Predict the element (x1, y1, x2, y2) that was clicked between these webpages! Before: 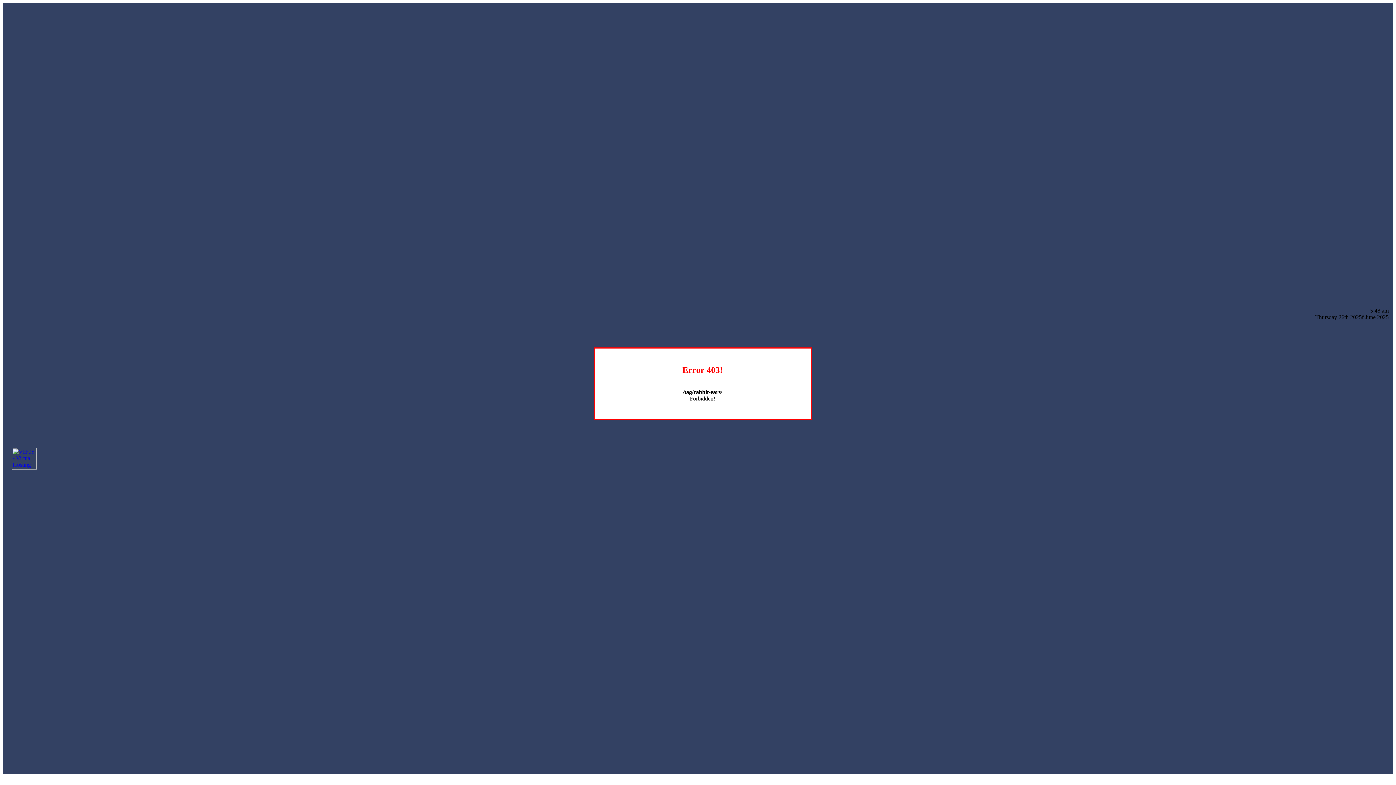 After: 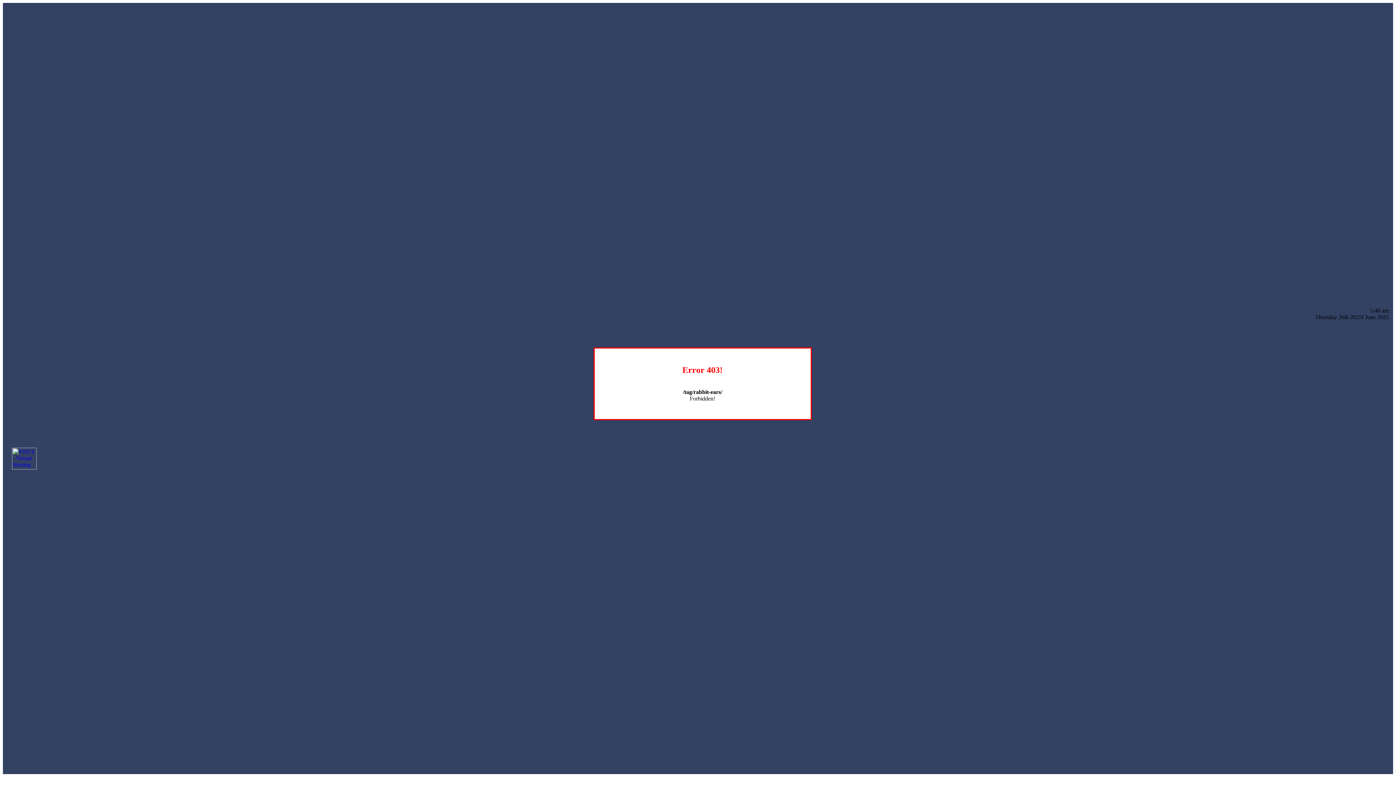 Action: bbox: (12, 464, 36, 470)